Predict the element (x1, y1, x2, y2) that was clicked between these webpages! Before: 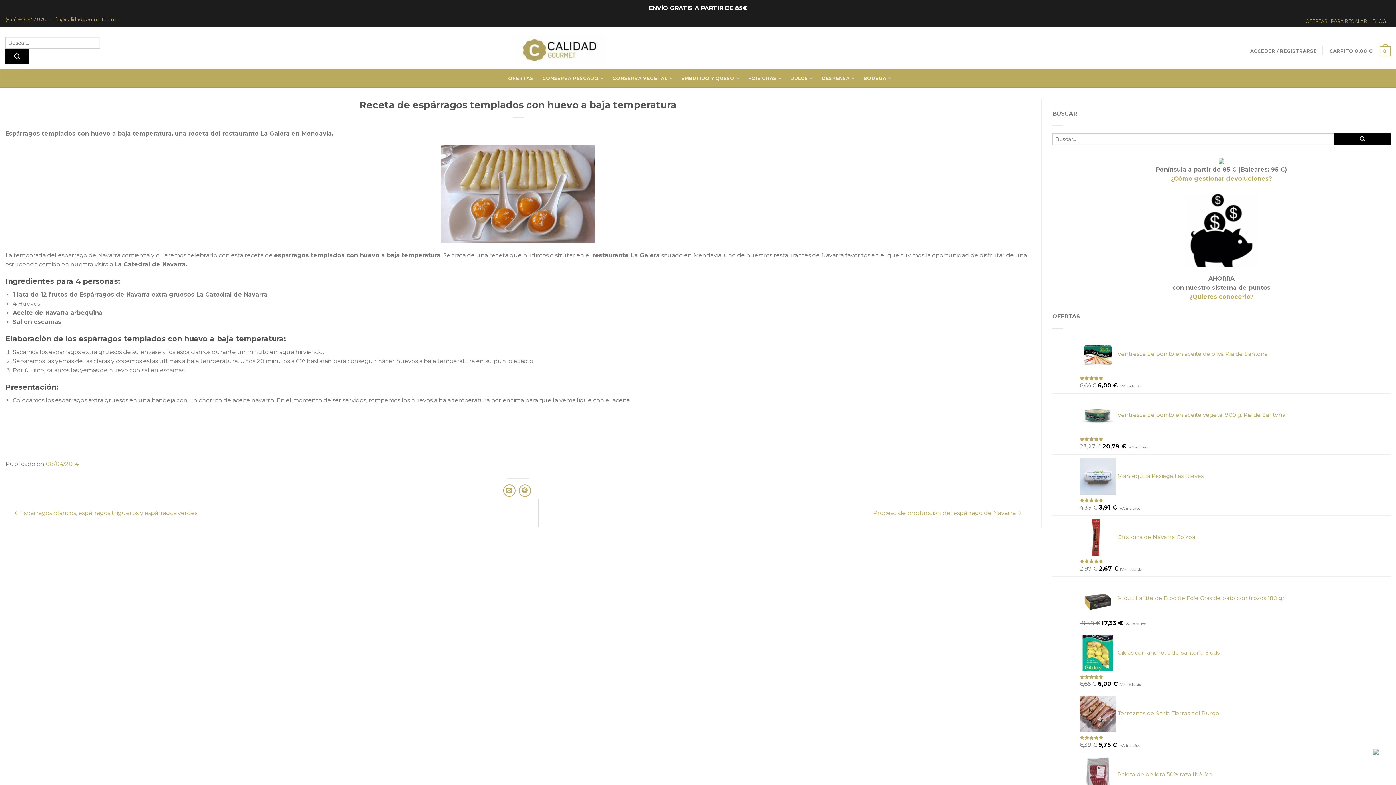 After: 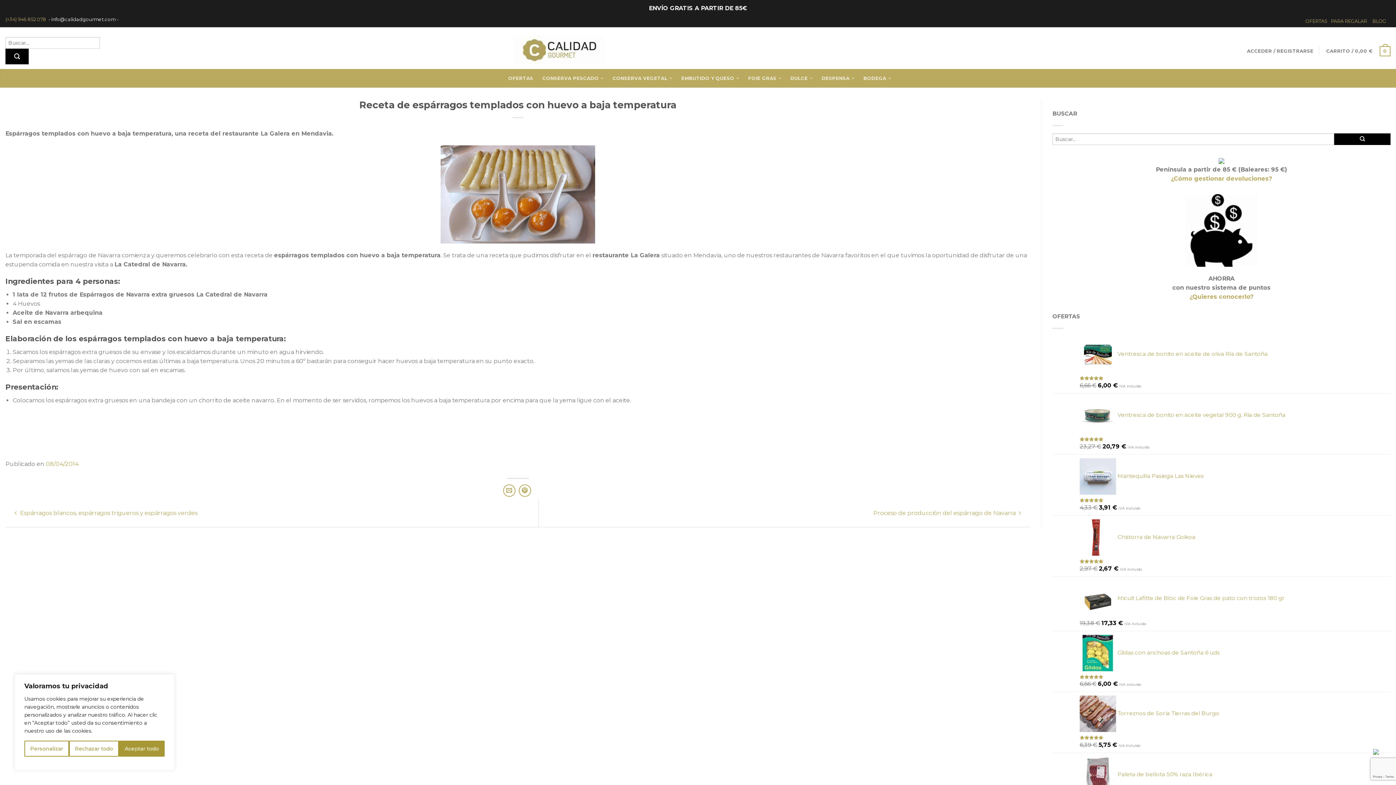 Action: bbox: (51, 16, 115, 22) label: info@calidadgourmet.com